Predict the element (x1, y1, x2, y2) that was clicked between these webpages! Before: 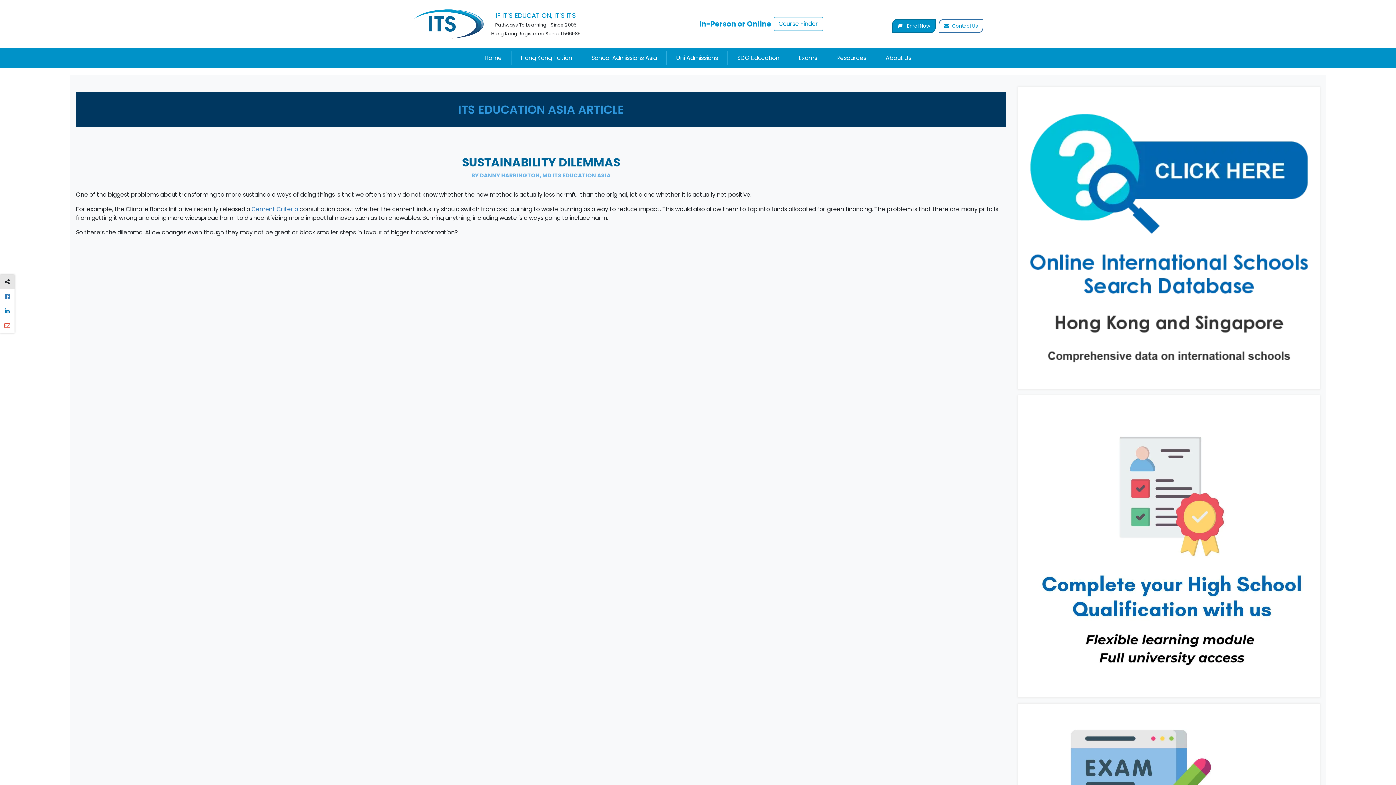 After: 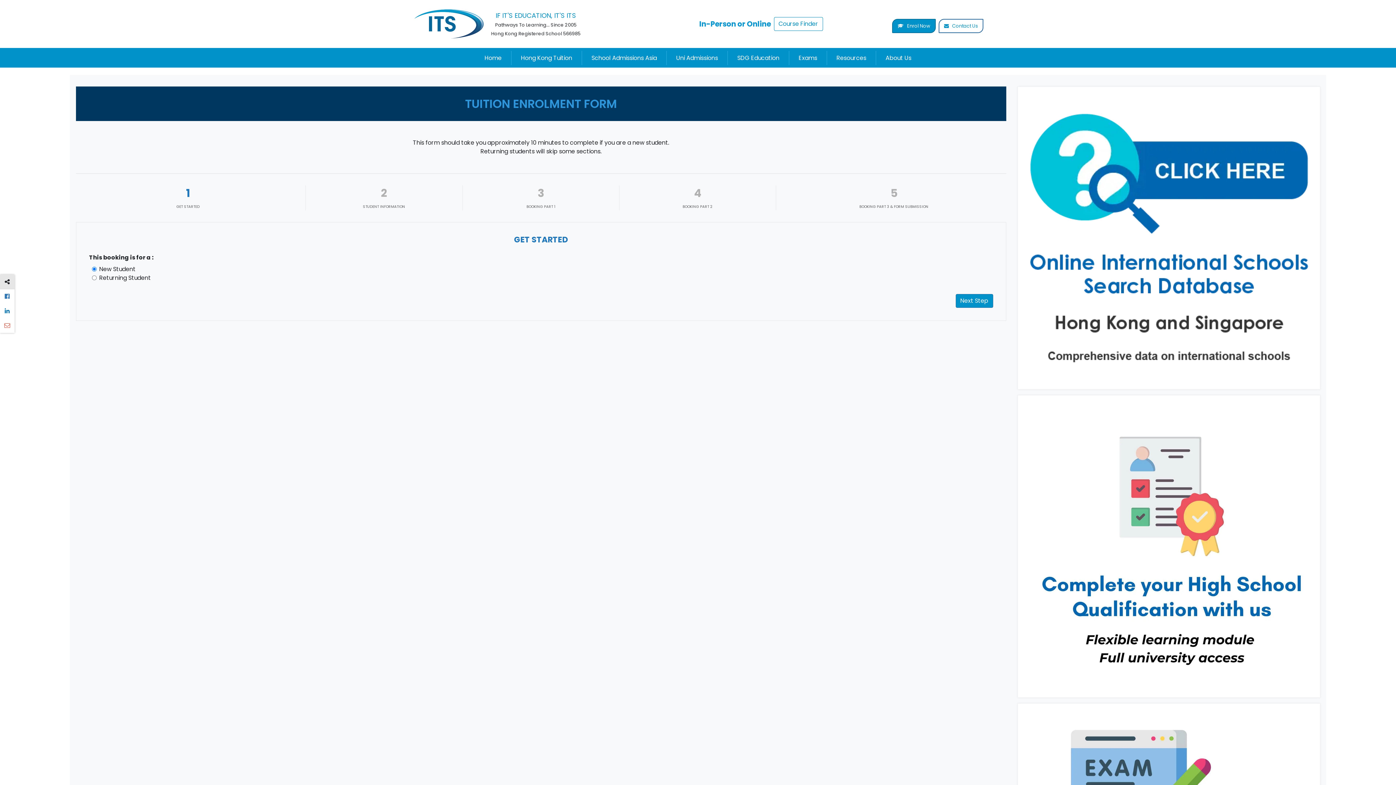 Action: bbox: (892, 18, 936, 32) label:  Enrol Now